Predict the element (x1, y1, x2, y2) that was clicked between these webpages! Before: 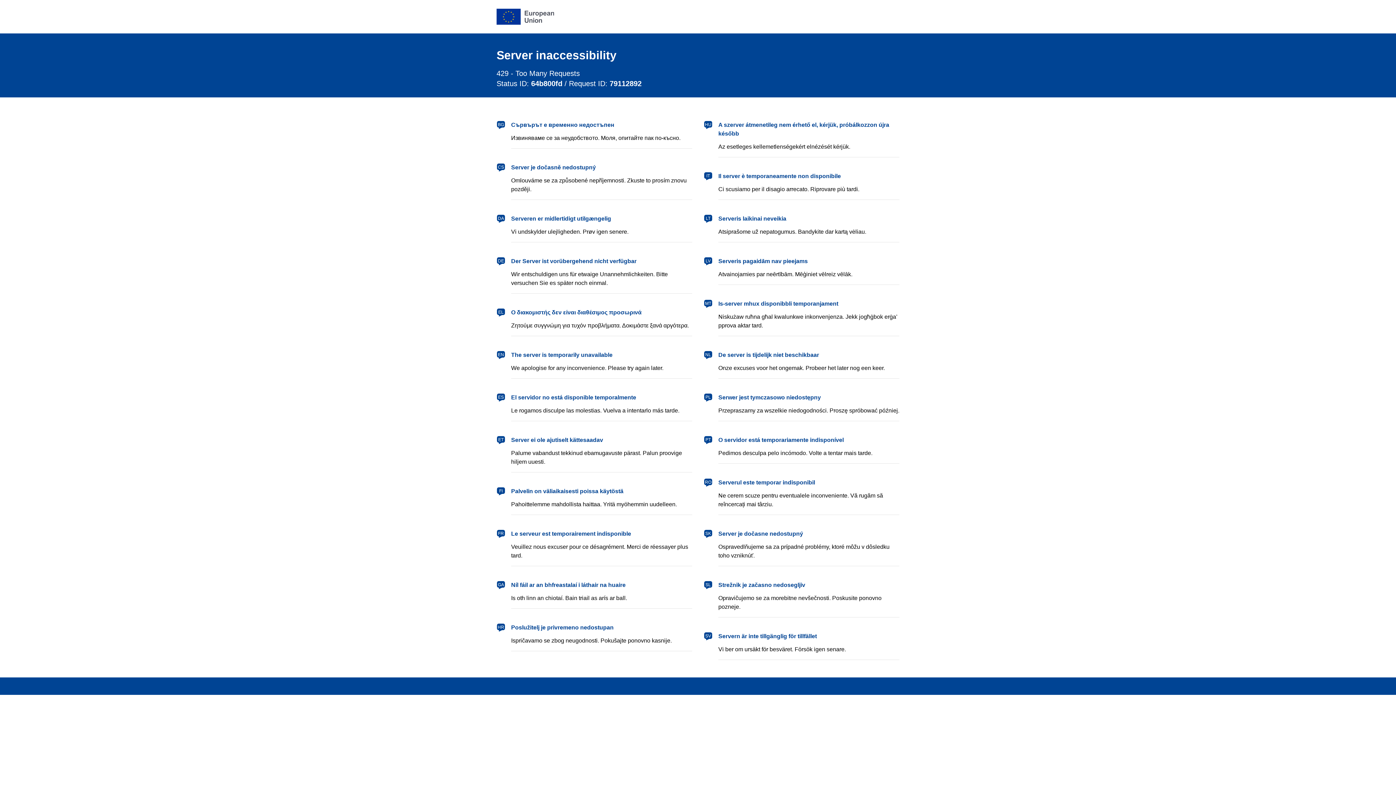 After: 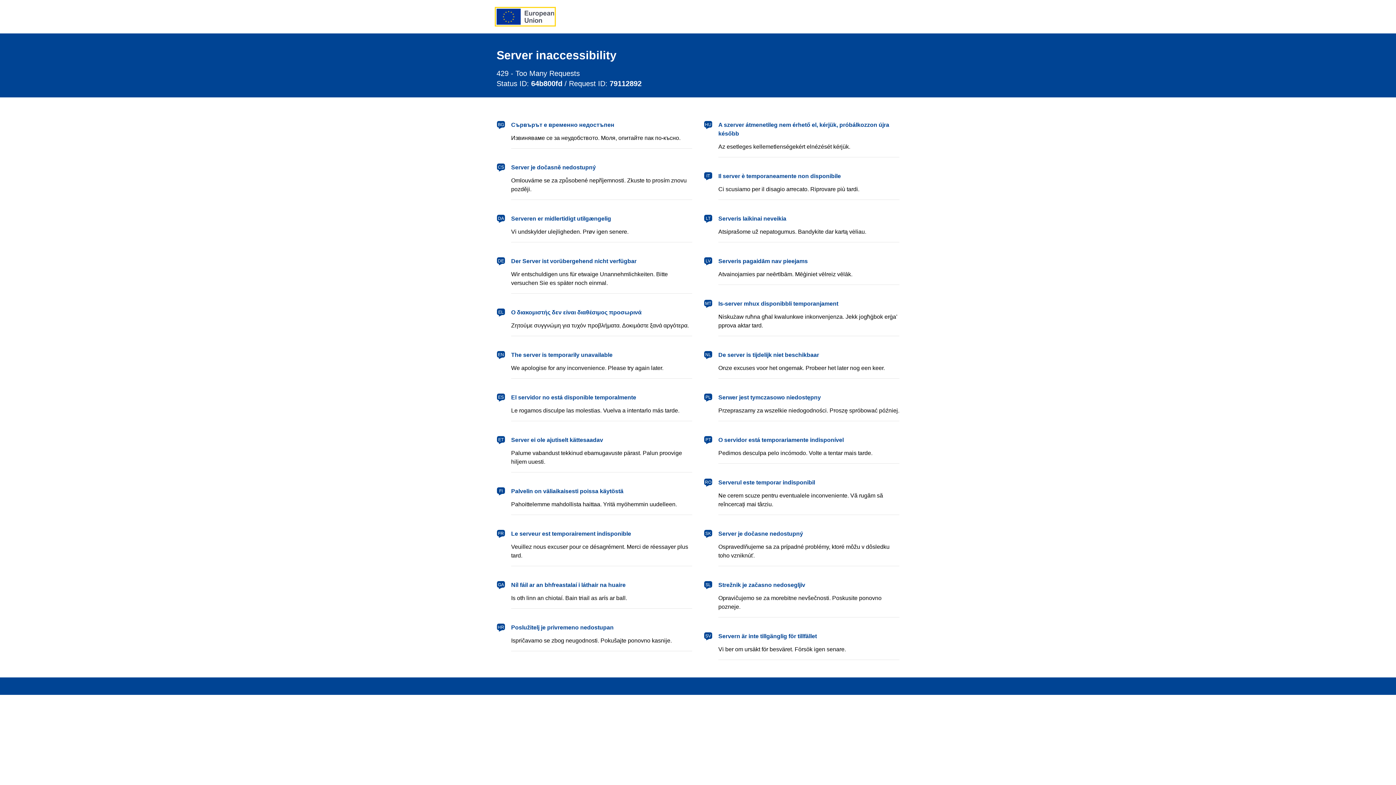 Action: bbox: (496, 8, 554, 24) label: European Union